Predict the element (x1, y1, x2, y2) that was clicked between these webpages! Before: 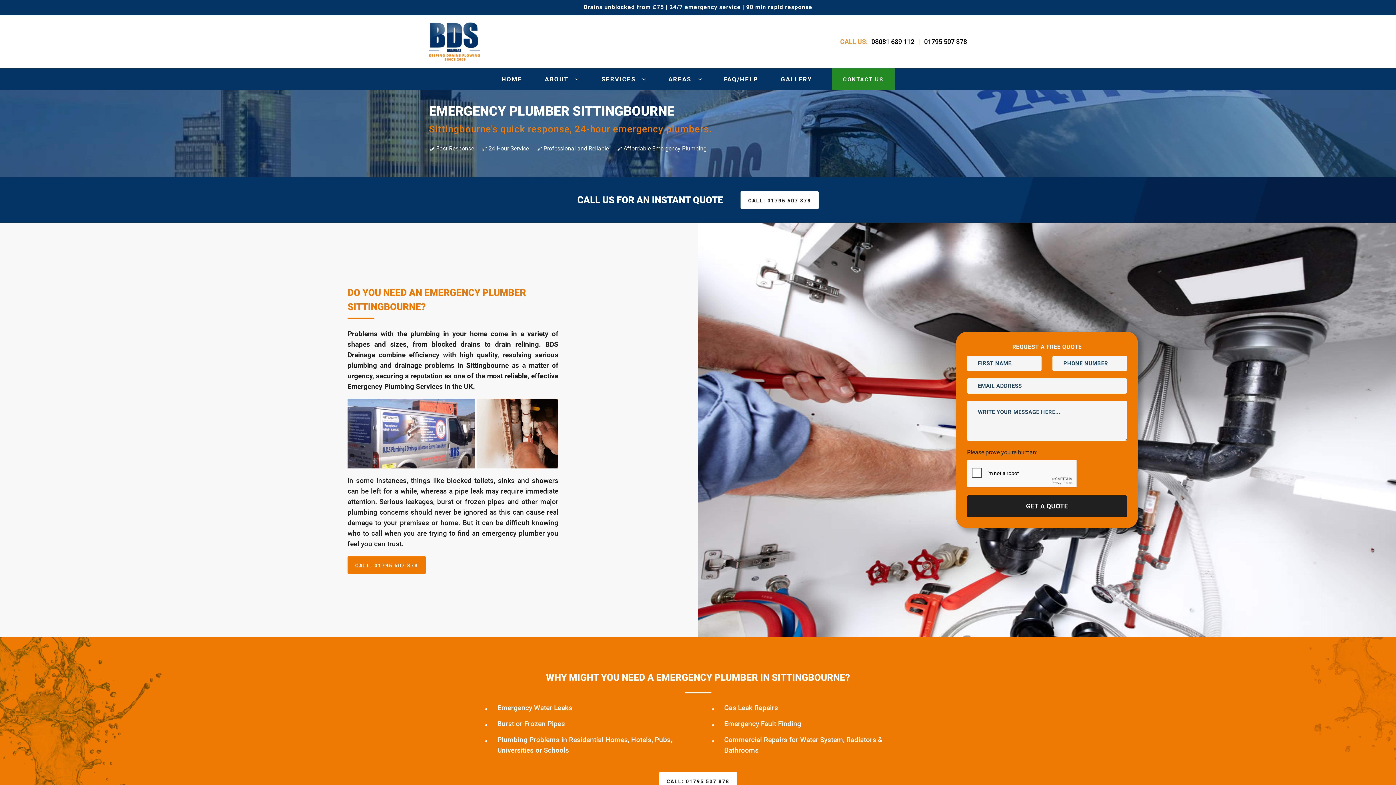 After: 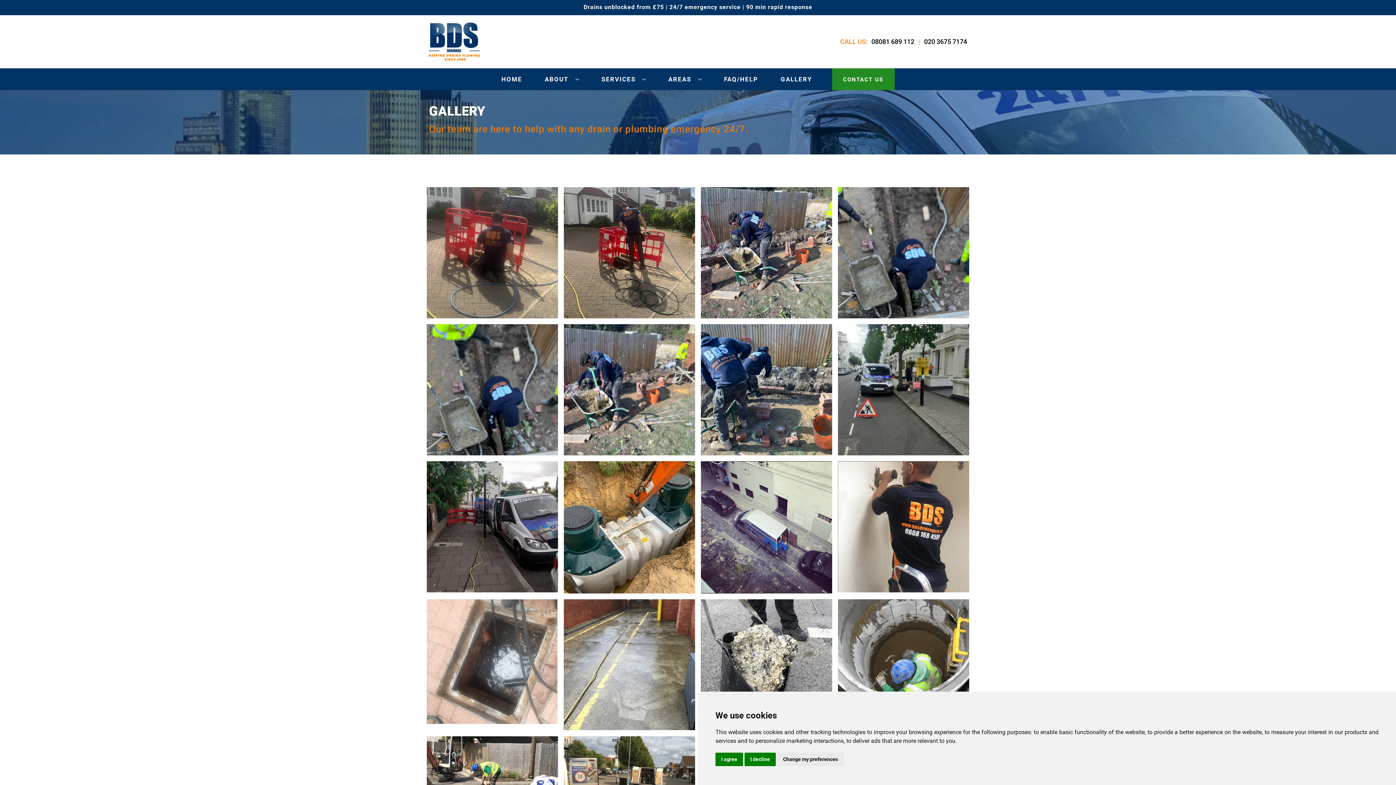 Action: bbox: (780, 68, 812, 90) label: GALLERY